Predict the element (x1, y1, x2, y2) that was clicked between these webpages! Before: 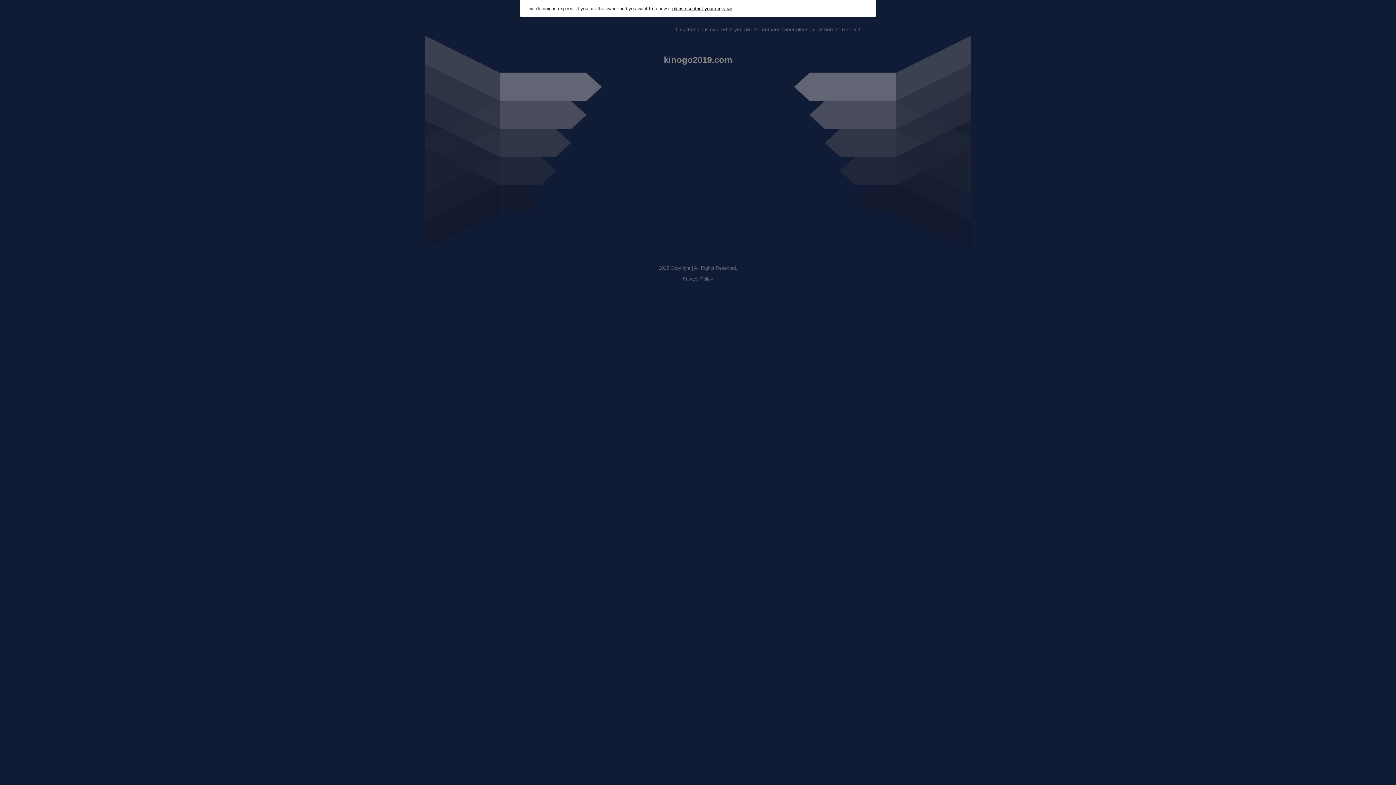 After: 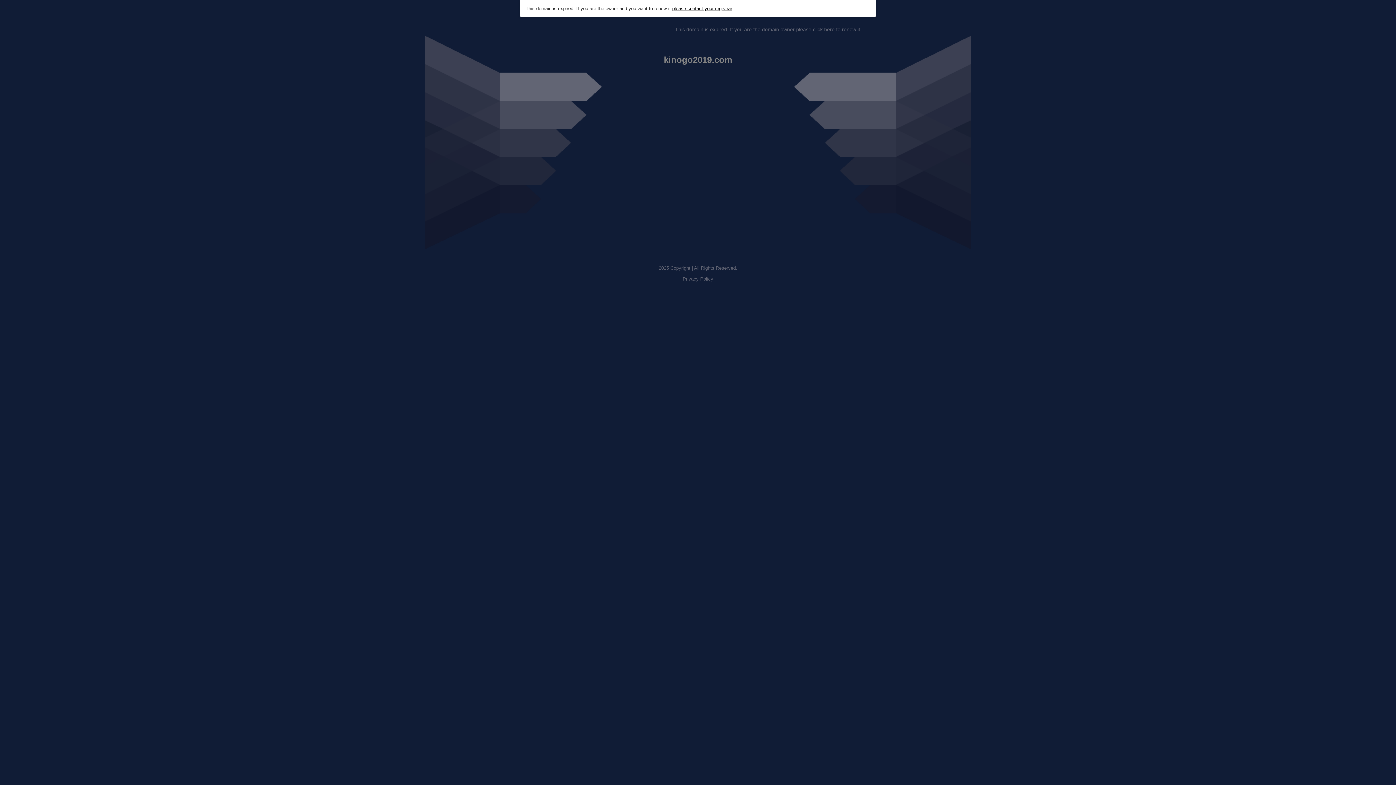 Action: bbox: (675, 26, 861, 32) label: This domain is expired. If you are the domain owner please click here to renew it.